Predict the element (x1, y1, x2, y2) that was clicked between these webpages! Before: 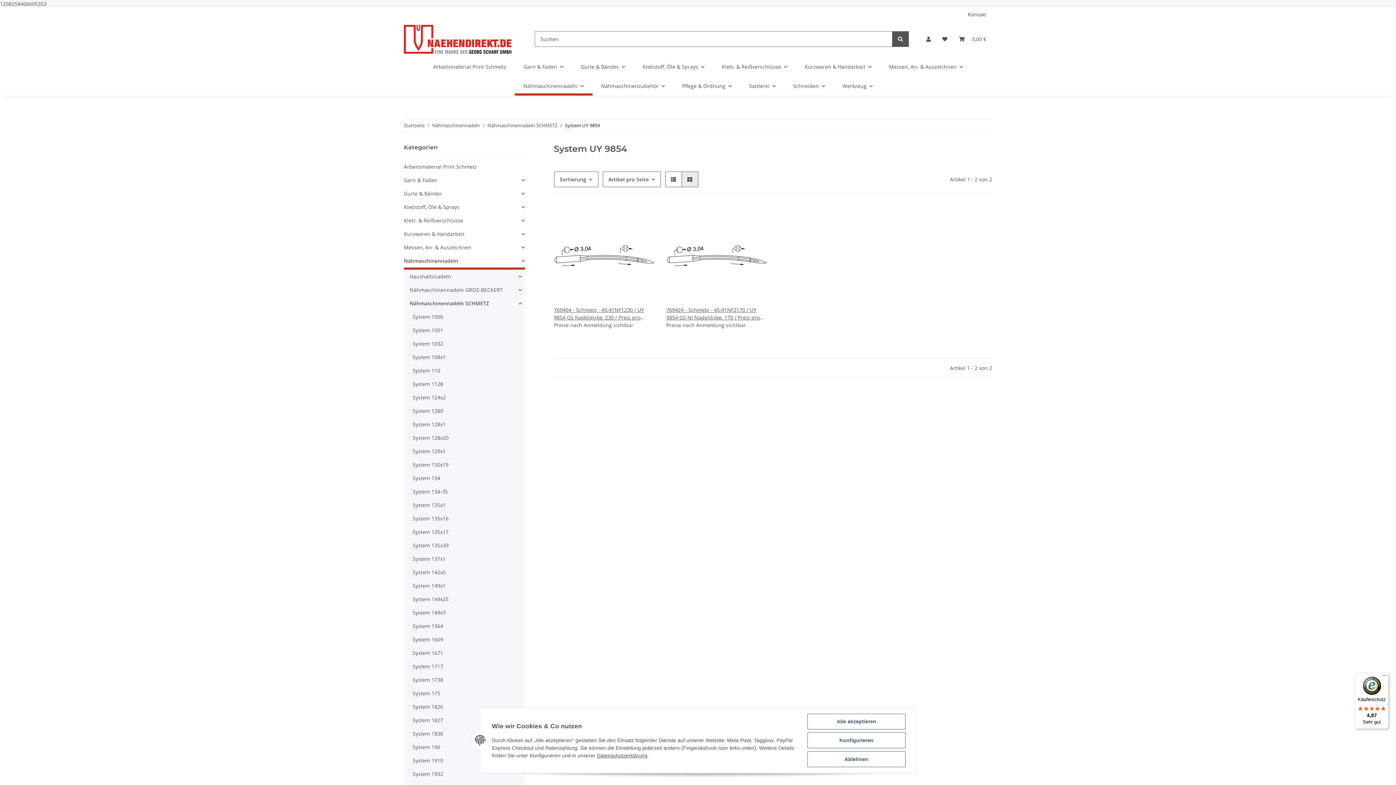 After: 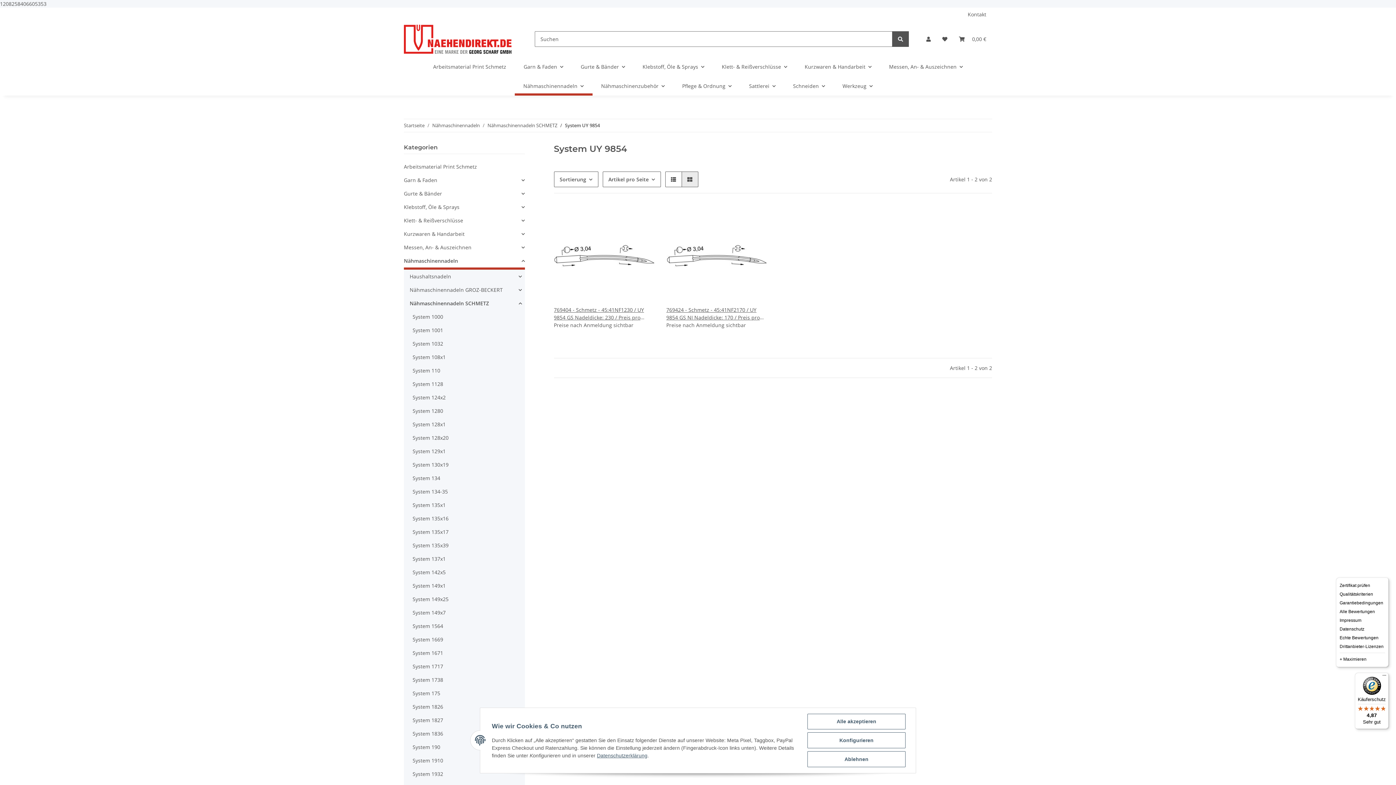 Action: bbox: (1380, 673, 1389, 681) label: Menü